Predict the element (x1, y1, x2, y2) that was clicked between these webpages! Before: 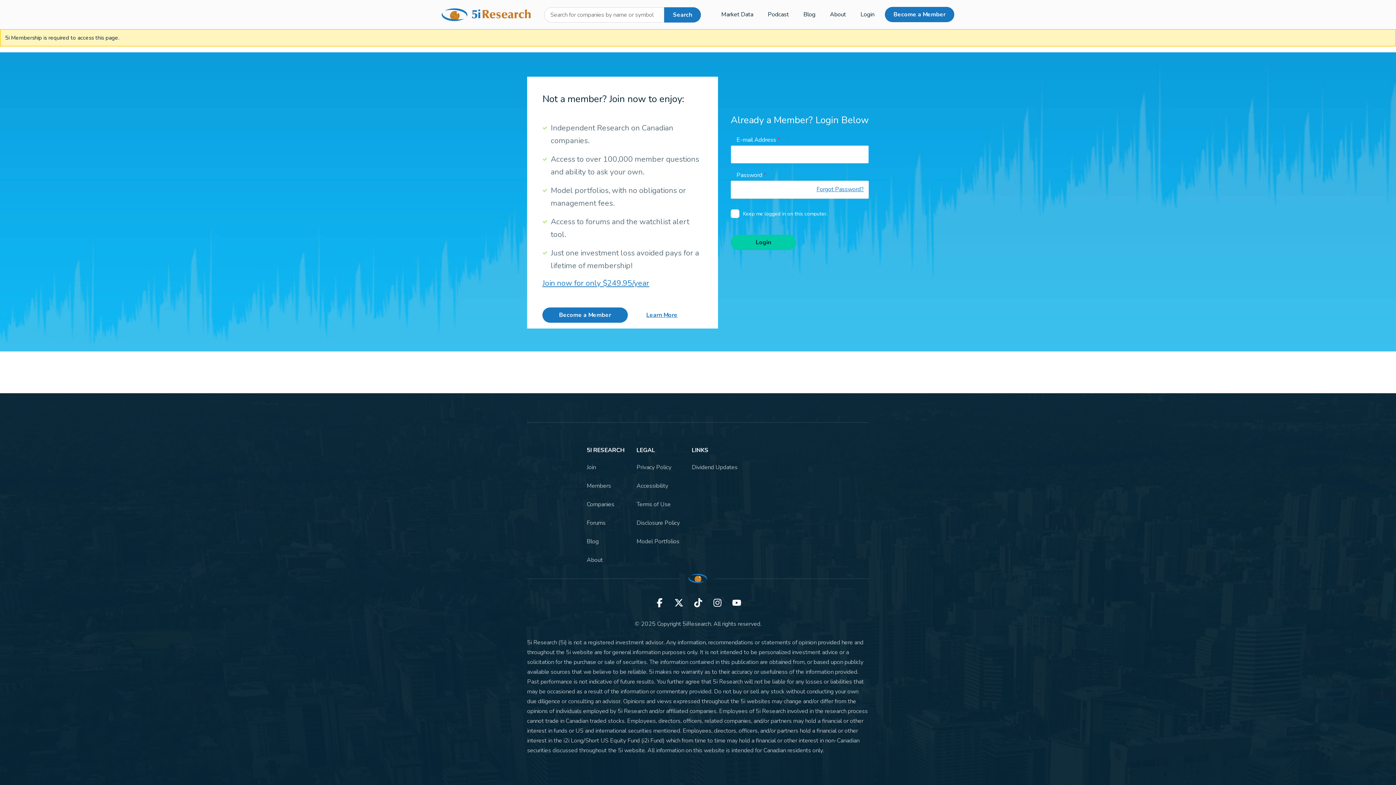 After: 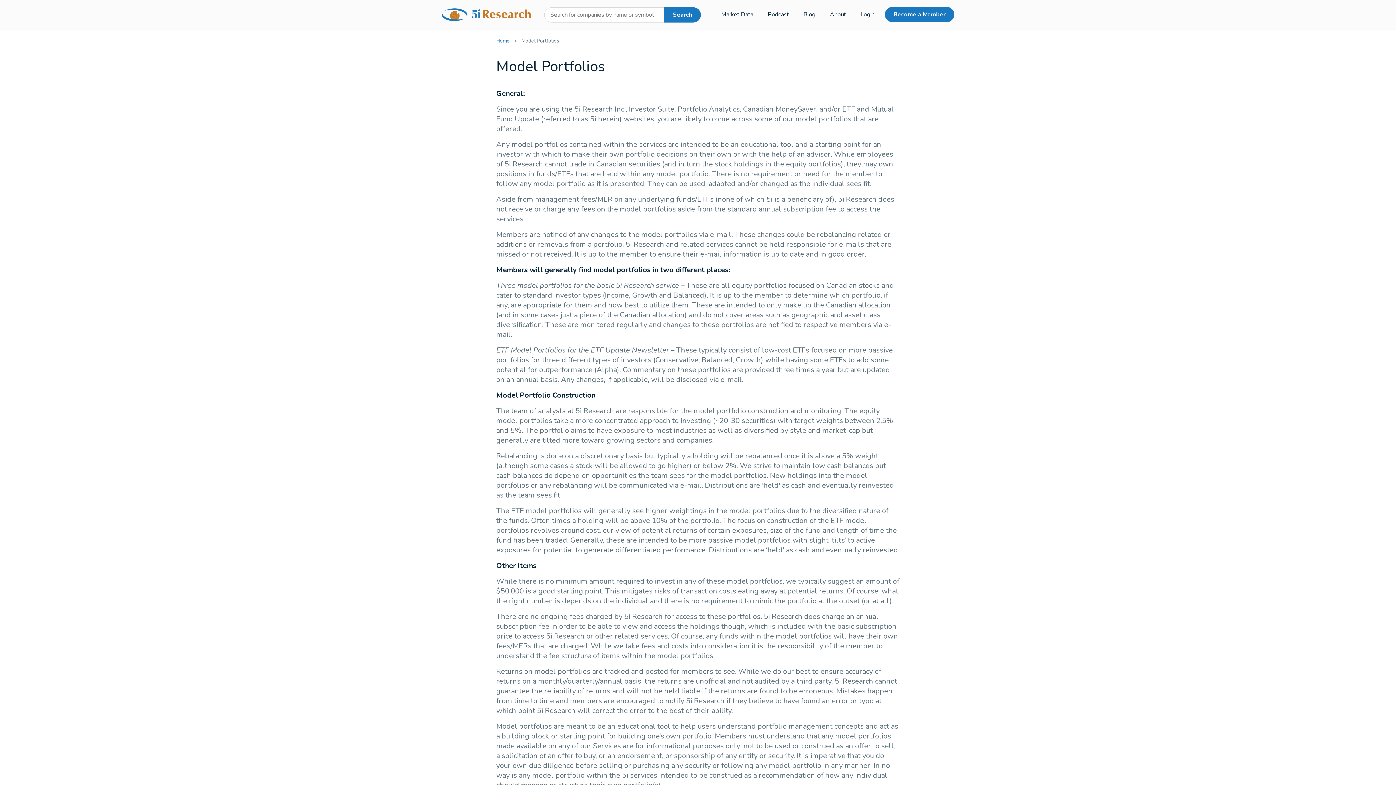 Action: bbox: (636, 537, 679, 545) label: Model Portfolios